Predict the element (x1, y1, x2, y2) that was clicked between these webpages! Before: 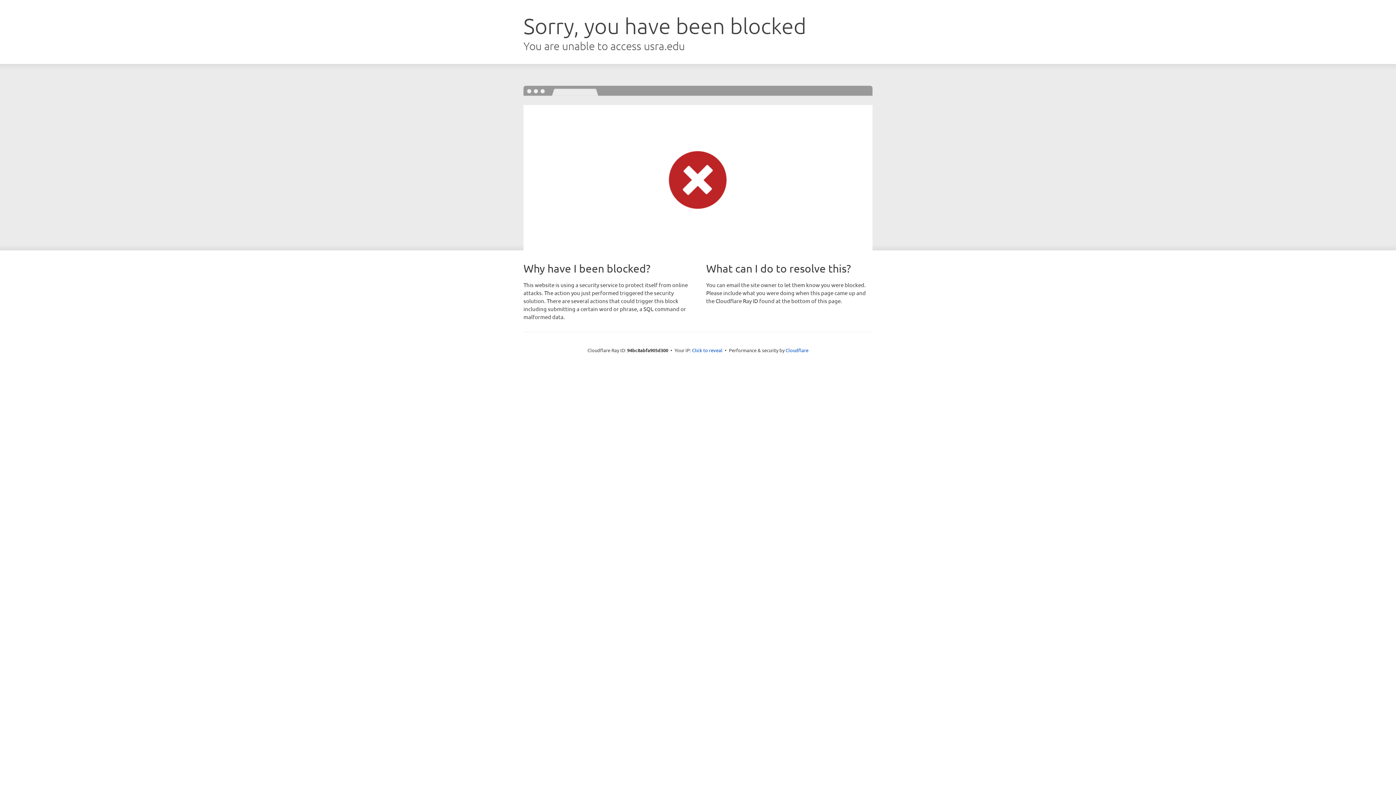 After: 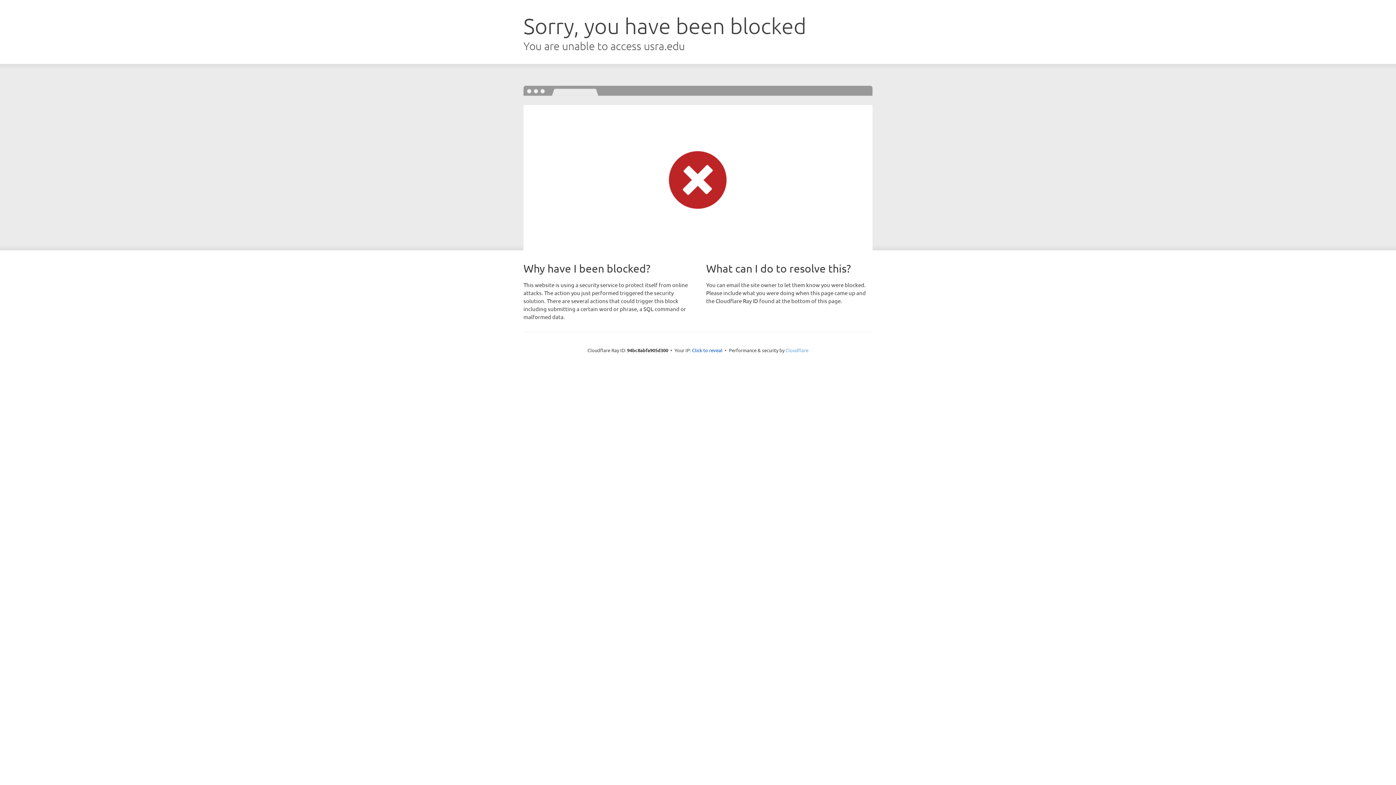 Action: bbox: (785, 347, 808, 353) label: Cloudflare